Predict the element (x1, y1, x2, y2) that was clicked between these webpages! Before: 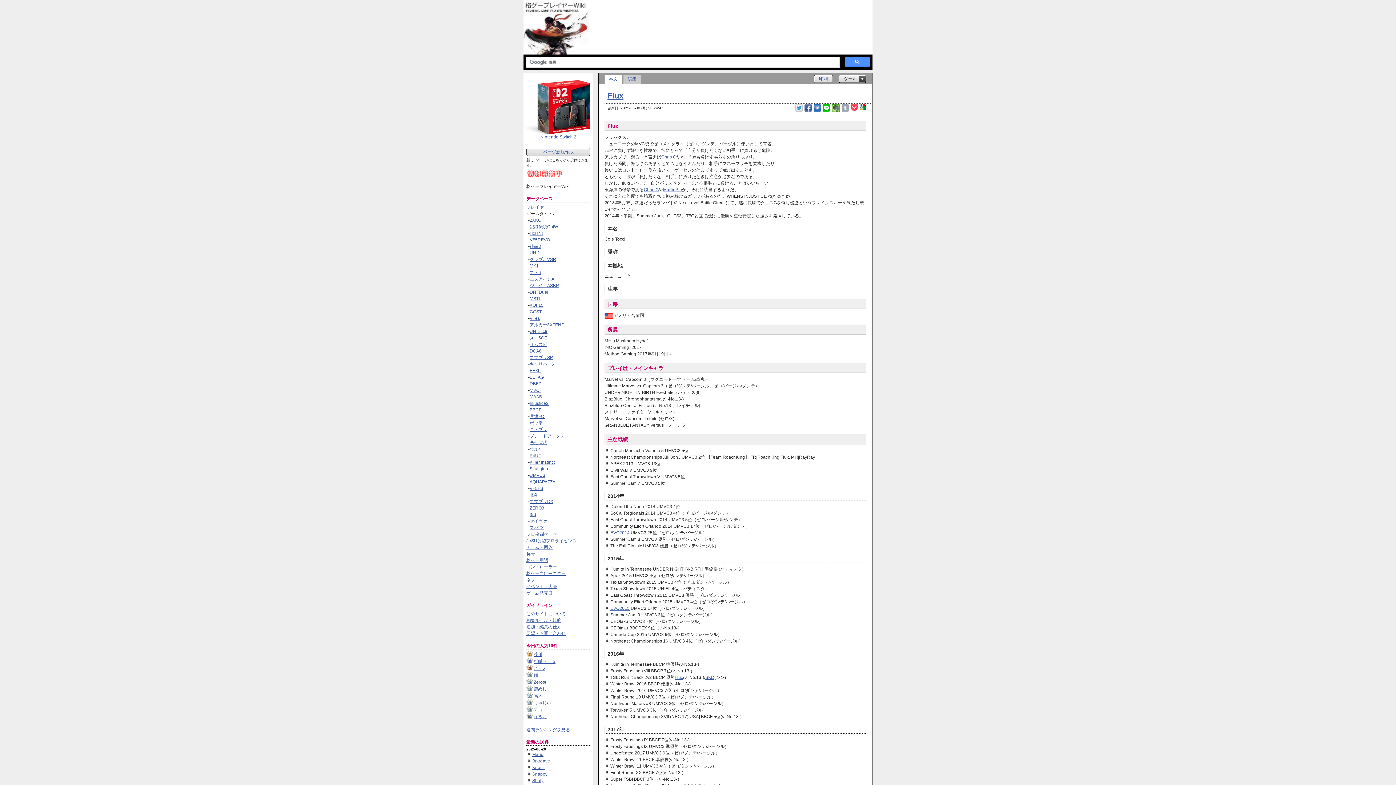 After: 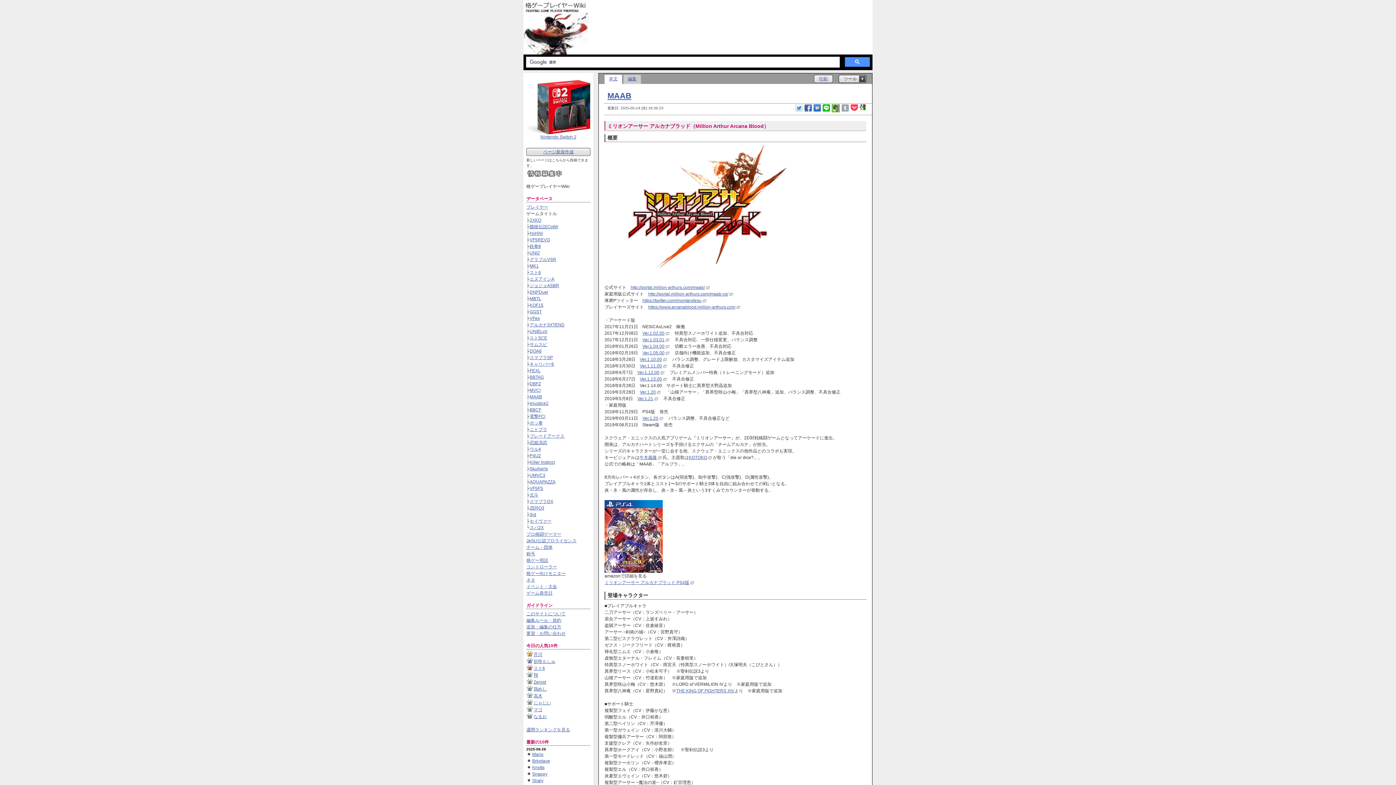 Action: label: MAAB bbox: (529, 394, 542, 399)